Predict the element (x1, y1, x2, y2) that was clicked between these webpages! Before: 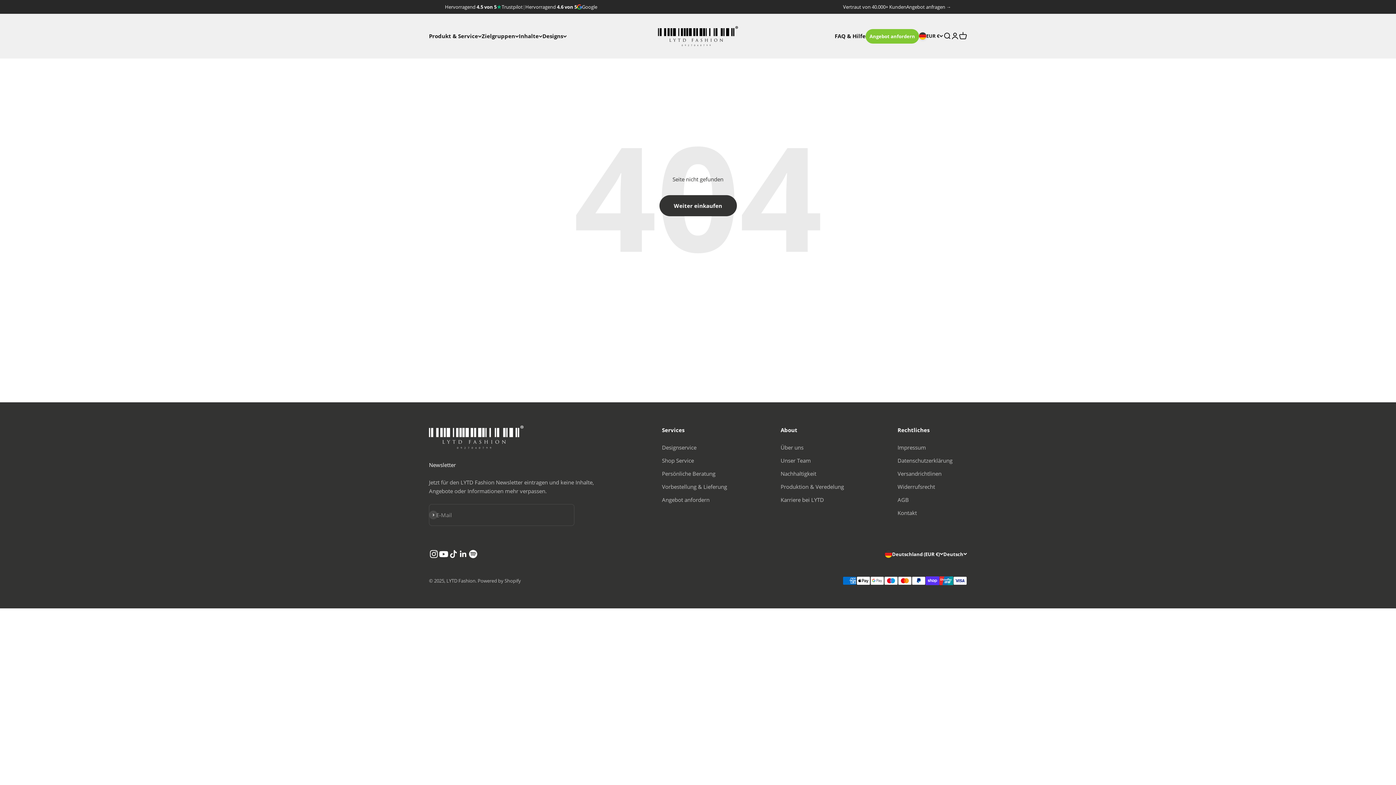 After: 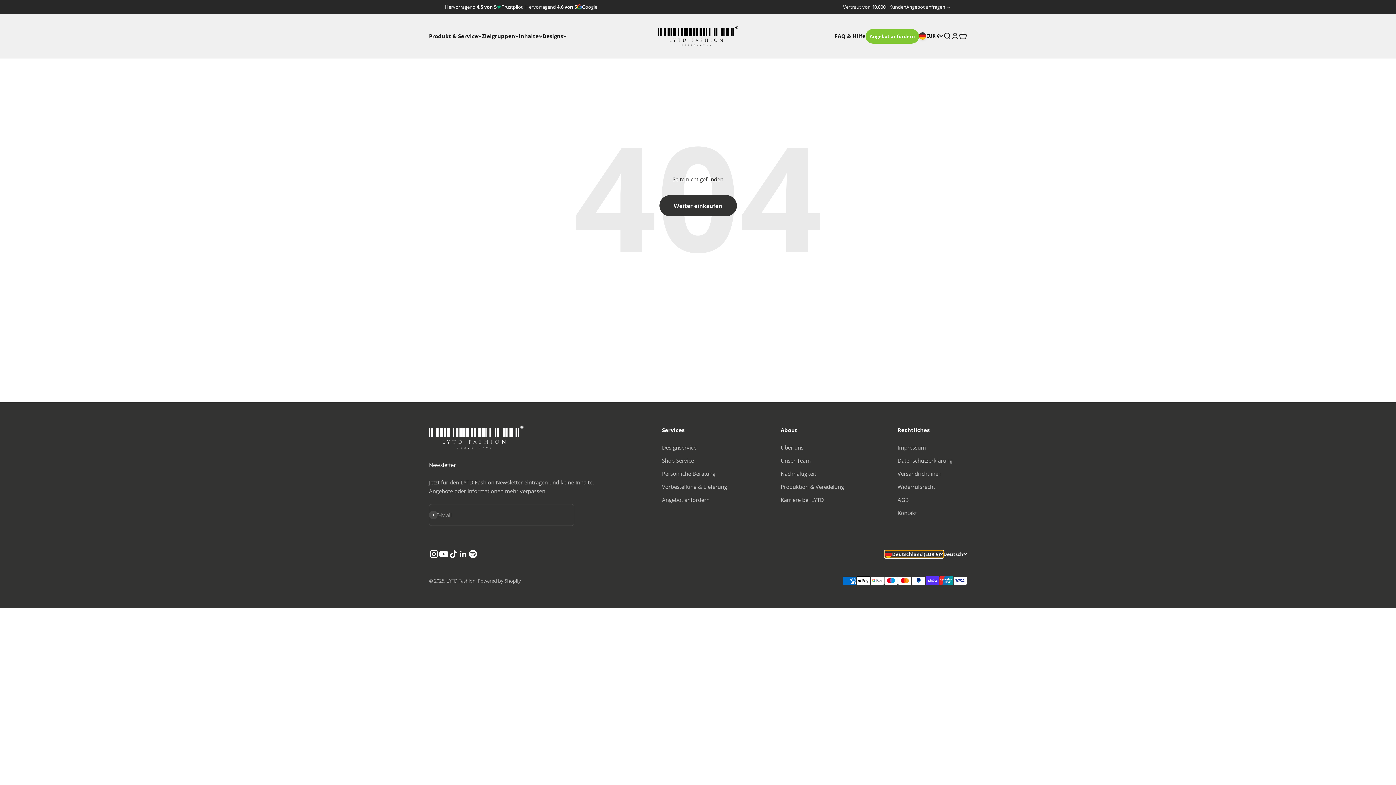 Action: bbox: (885, 550, 943, 558) label: Deutschland (EUR €)